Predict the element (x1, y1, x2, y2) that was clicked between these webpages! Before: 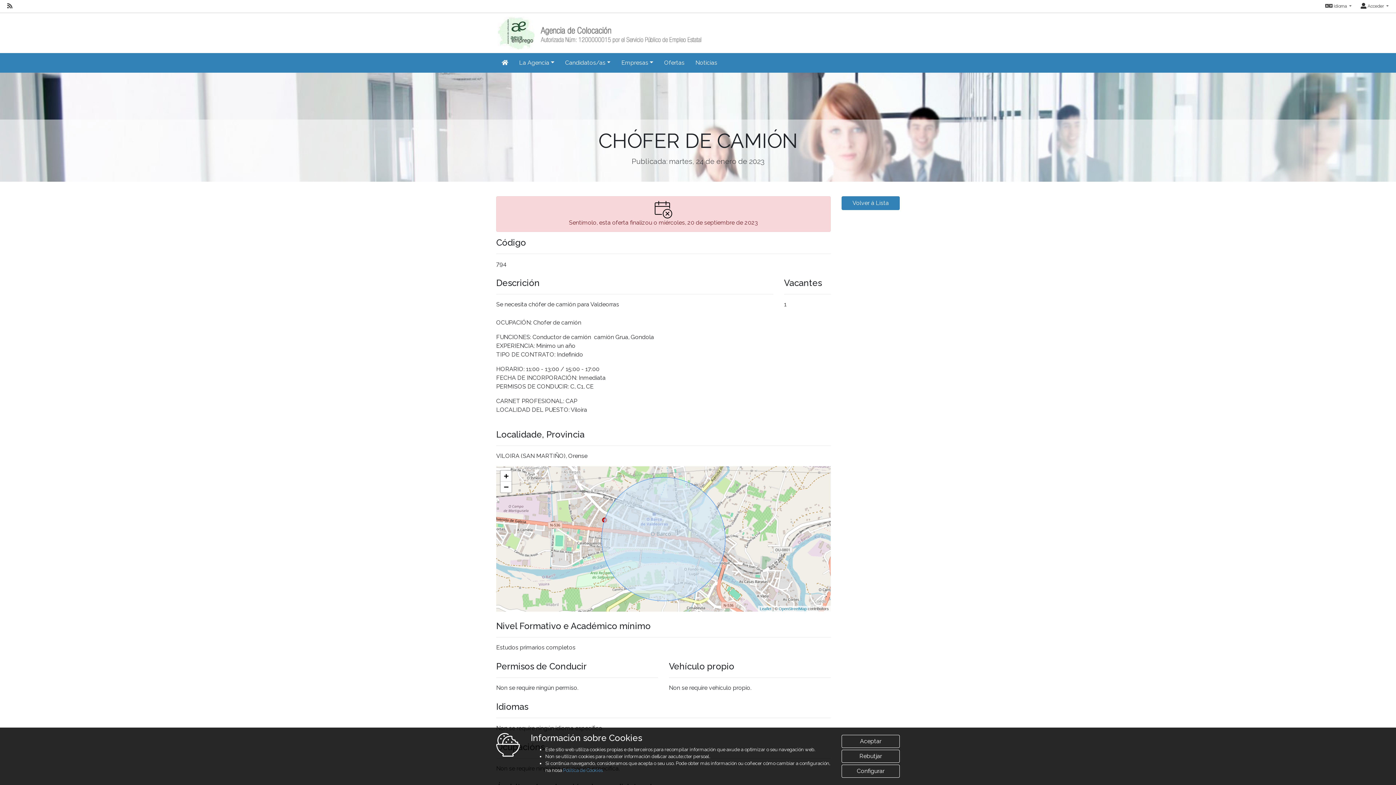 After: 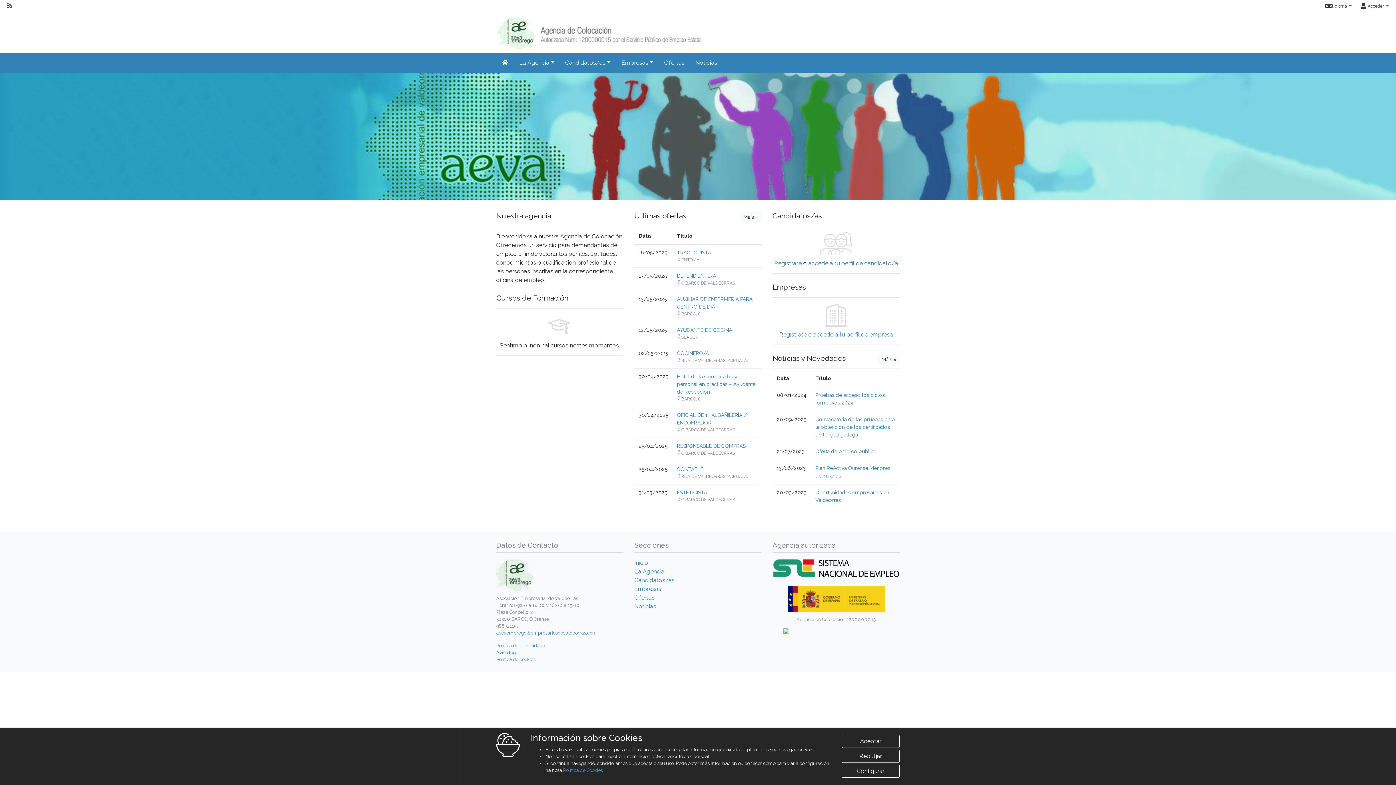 Action: bbox: (496, 27, 701, 34) label: Inicio